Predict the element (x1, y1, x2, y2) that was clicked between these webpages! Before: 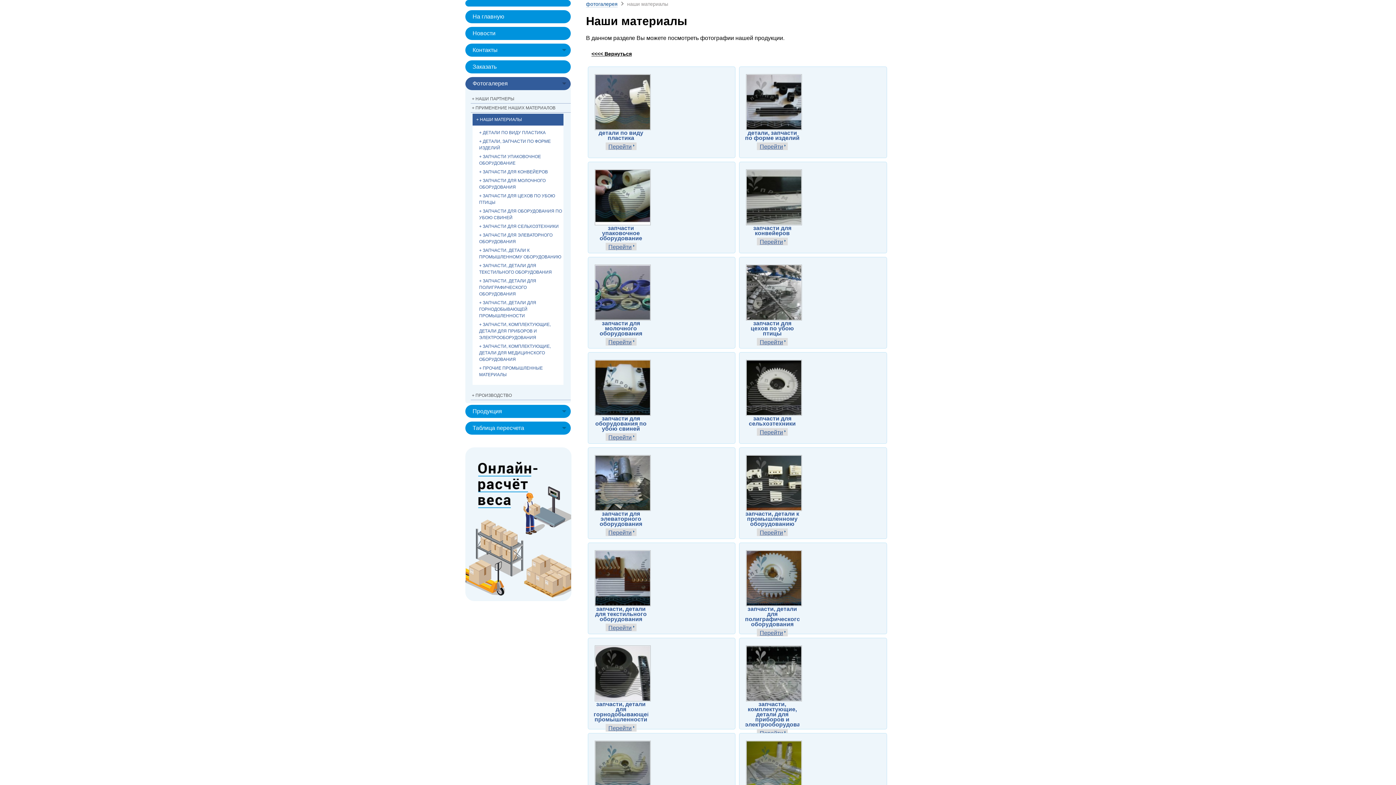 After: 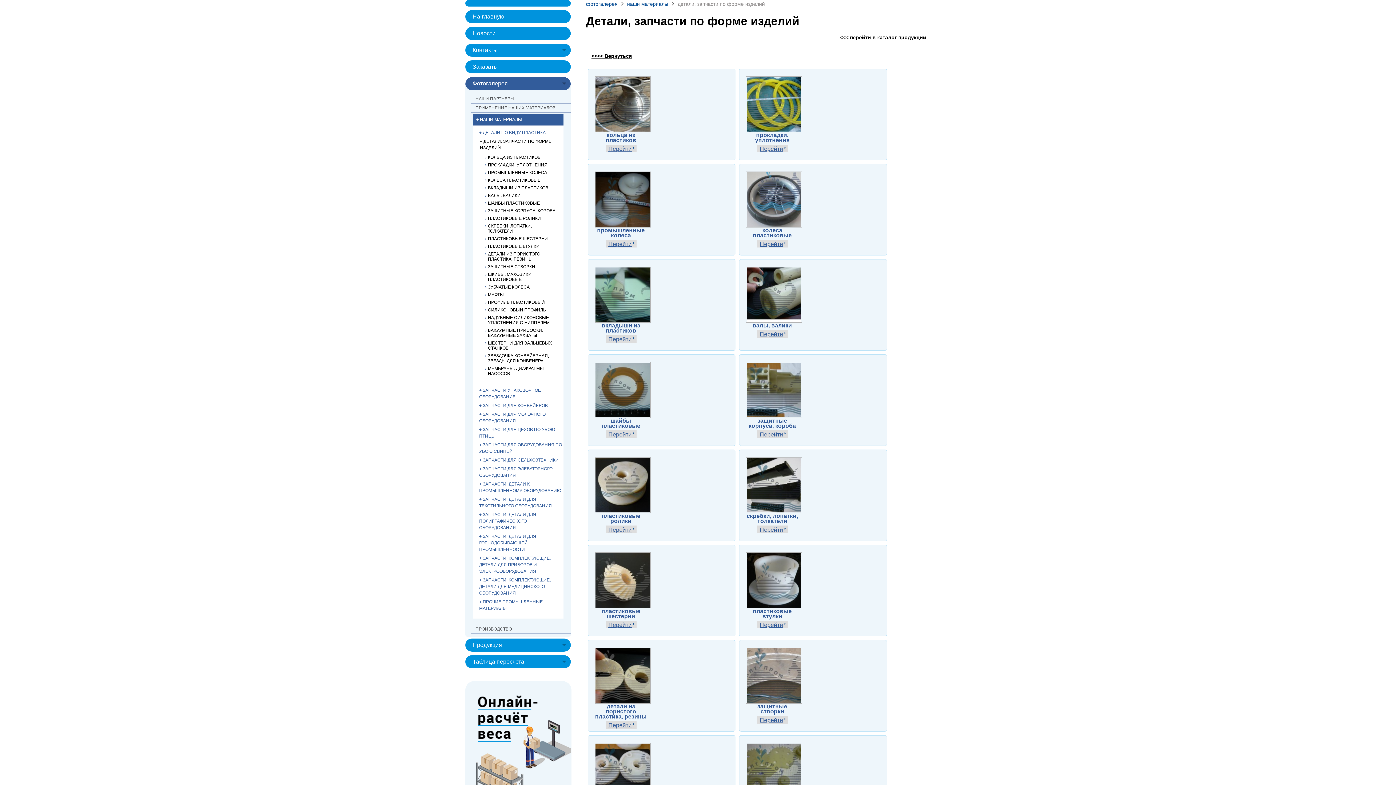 Action: bbox: (745, 72, 803, 132)